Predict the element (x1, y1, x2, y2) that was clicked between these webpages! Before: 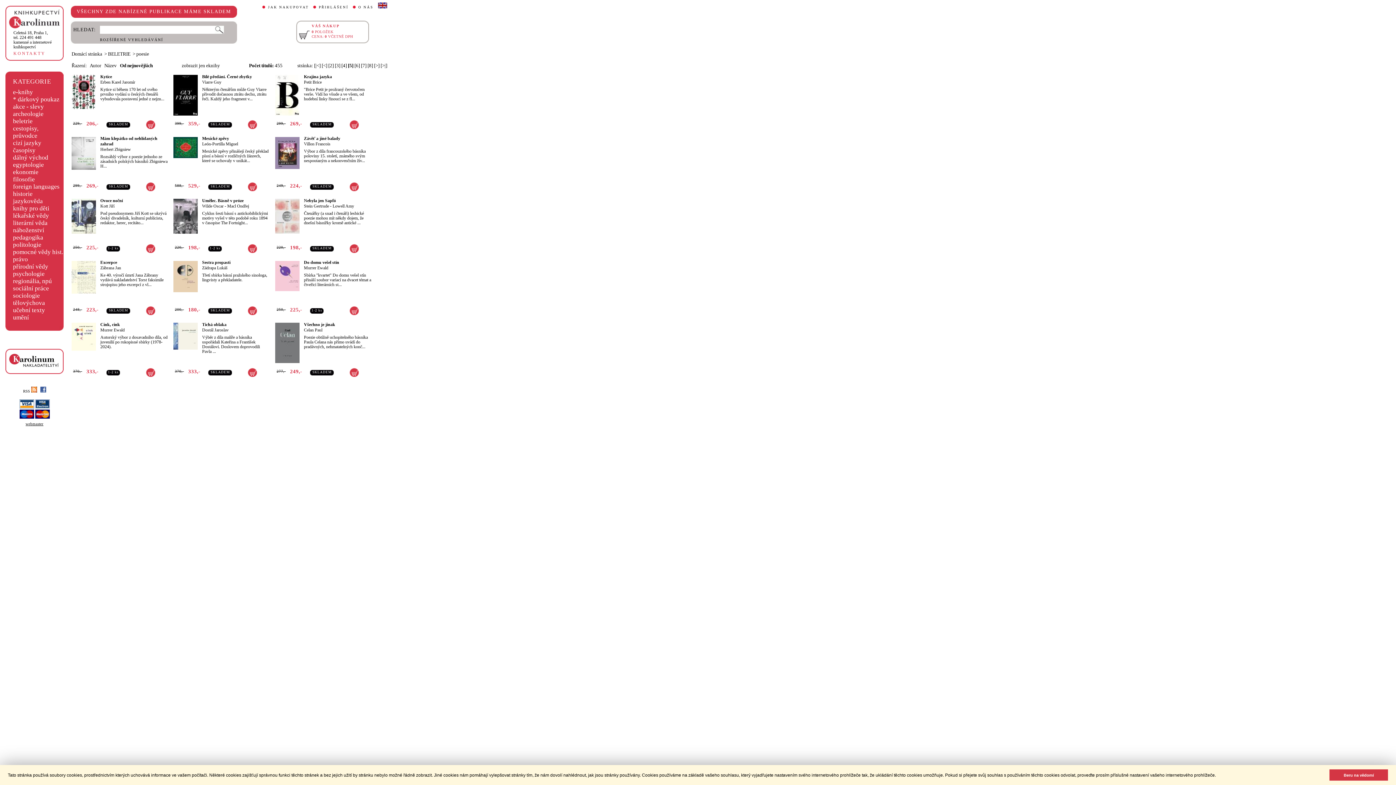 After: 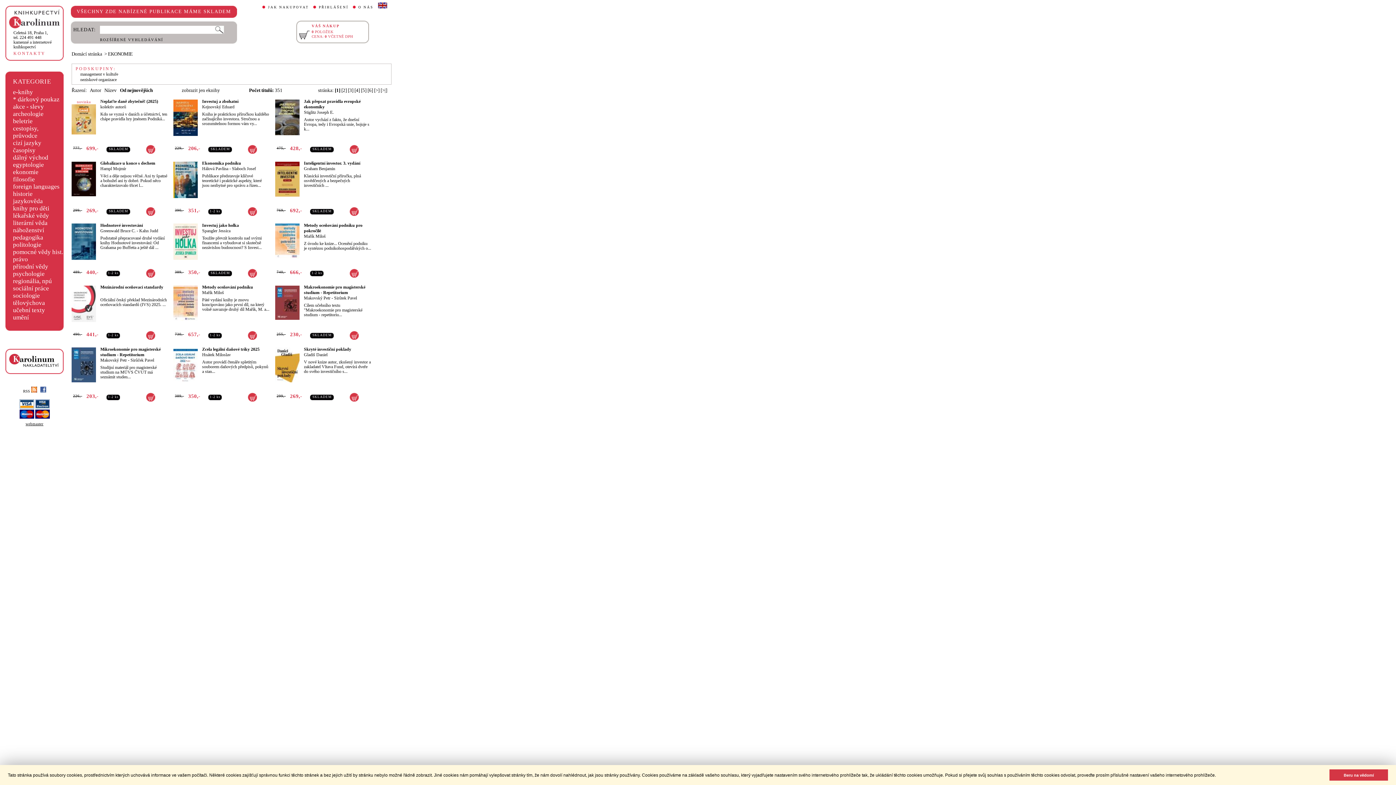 Action: bbox: (13, 168, 38, 175) label: ekonomie